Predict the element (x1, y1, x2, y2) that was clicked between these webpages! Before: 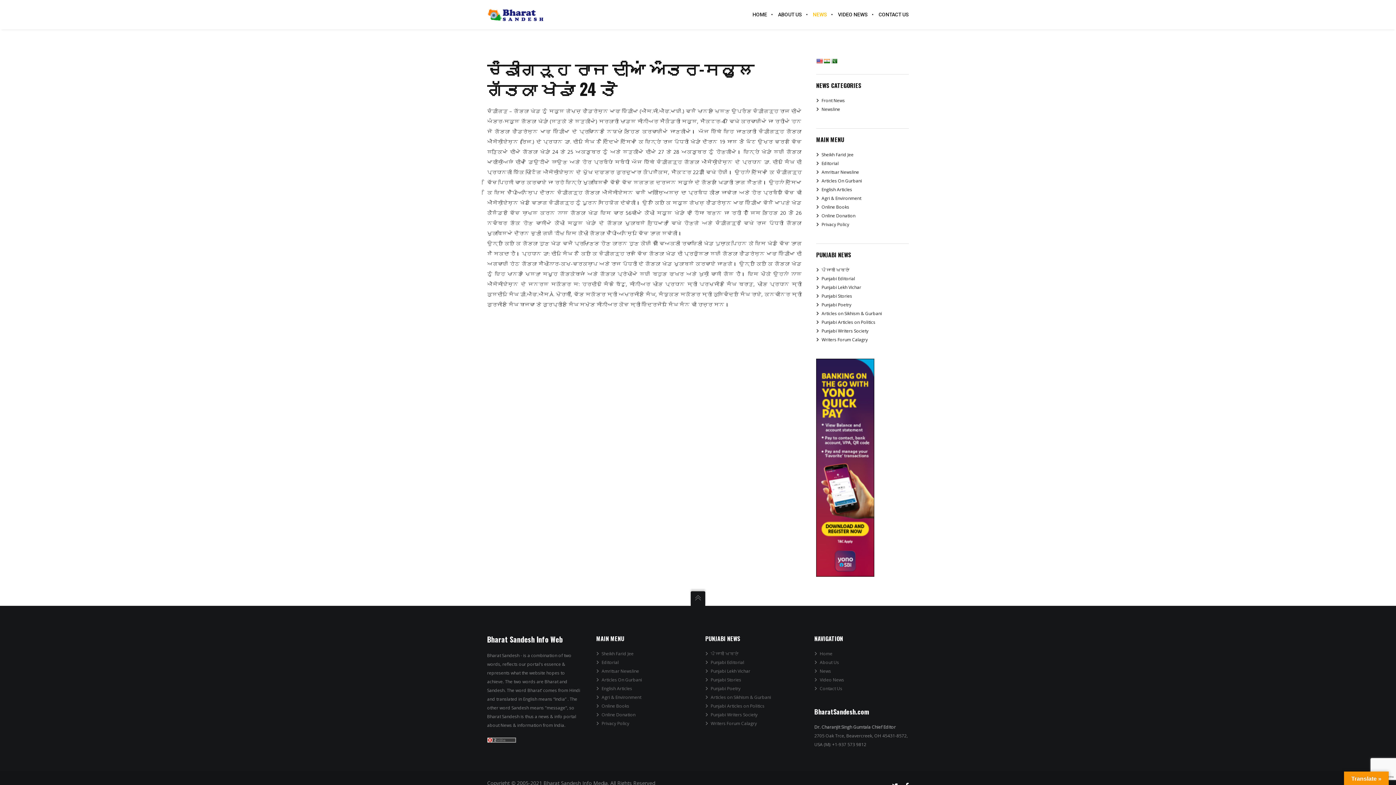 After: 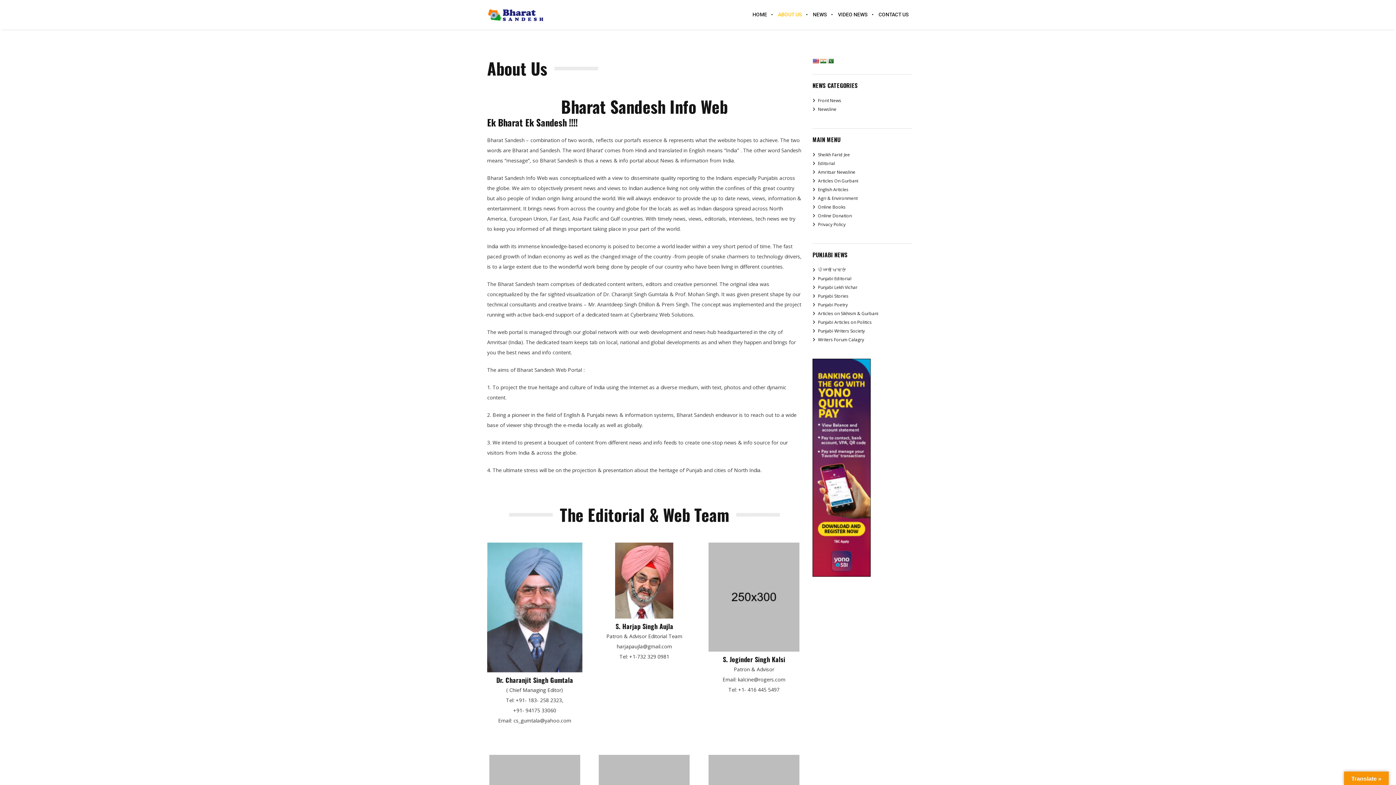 Action: label: ABOUT US bbox: (772, 0, 807, 29)